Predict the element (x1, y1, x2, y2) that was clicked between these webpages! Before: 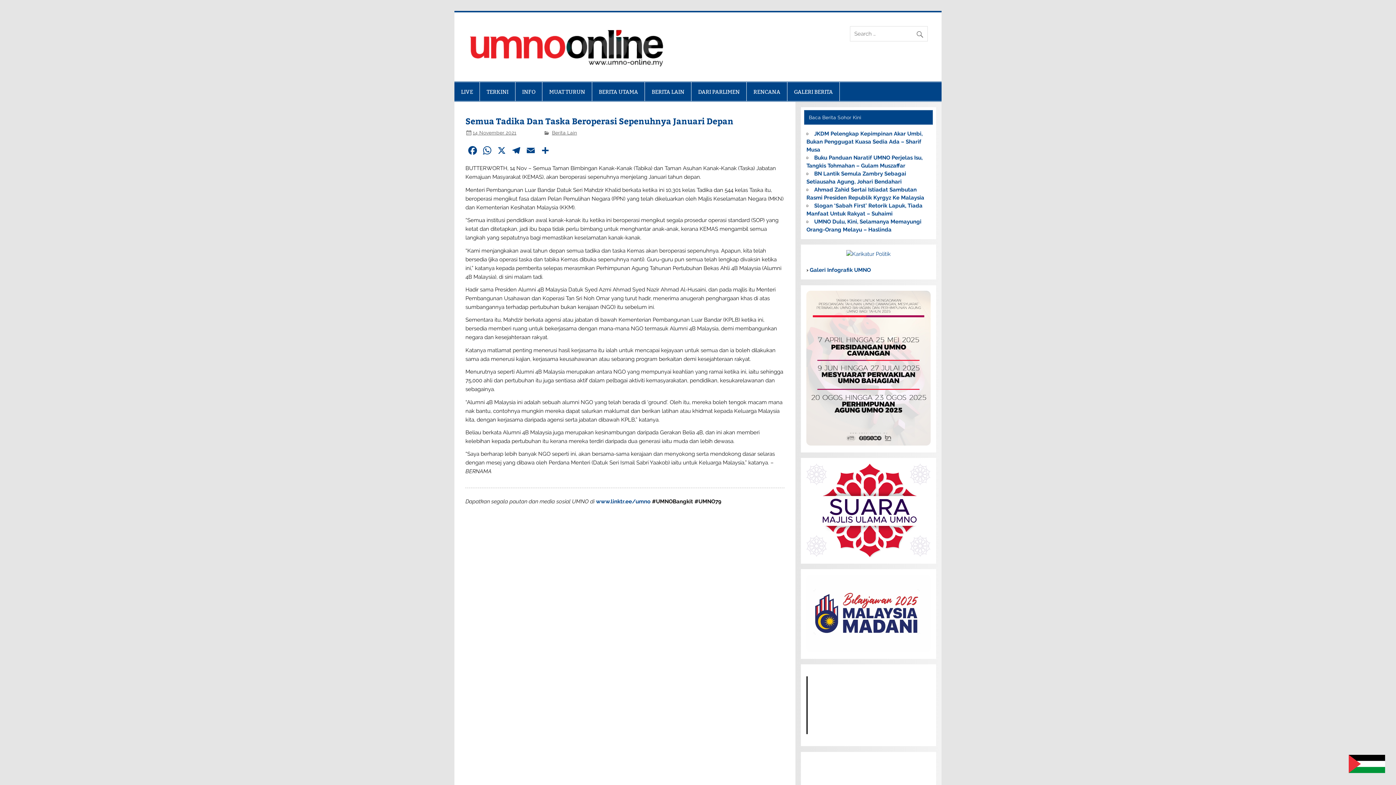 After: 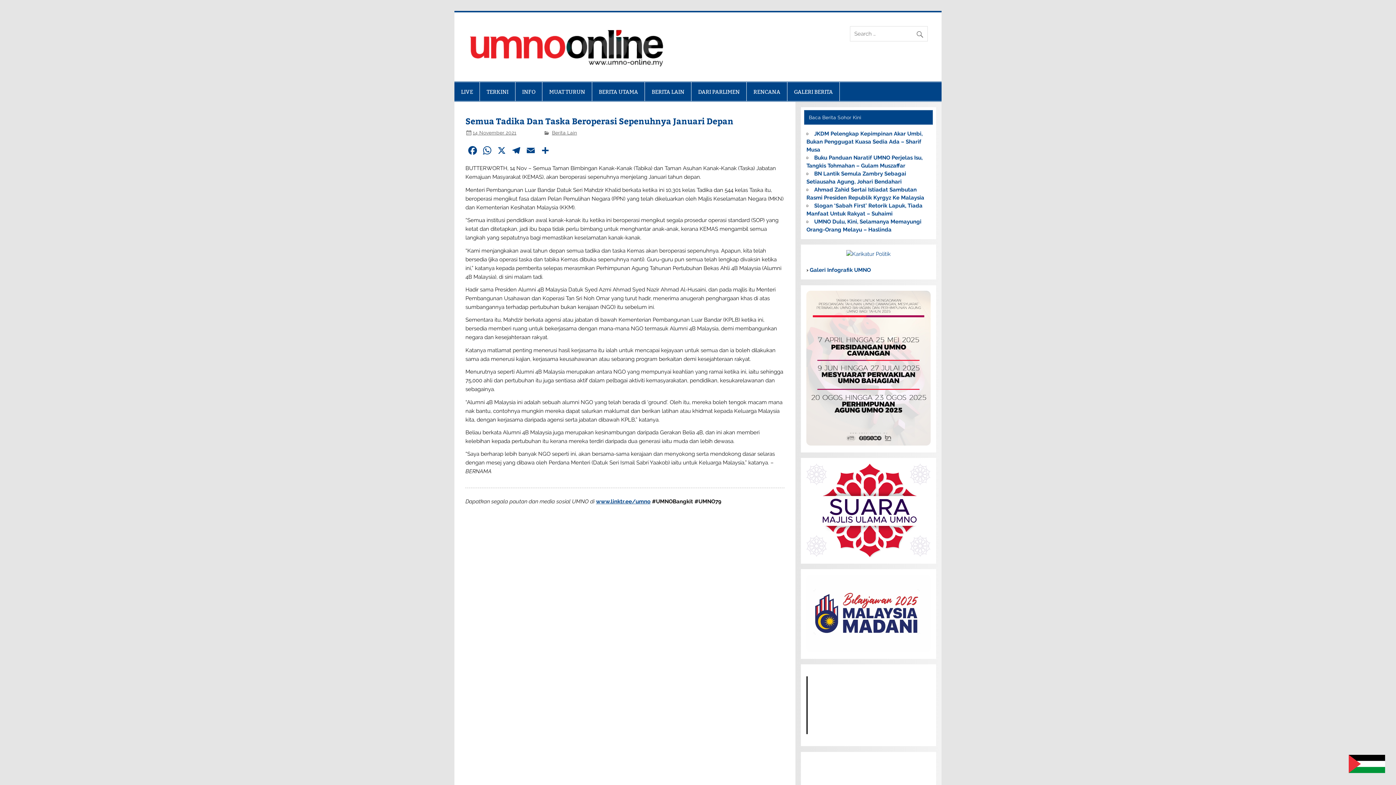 Action: label: www.linktr.ee/umno bbox: (596, 498, 650, 505)